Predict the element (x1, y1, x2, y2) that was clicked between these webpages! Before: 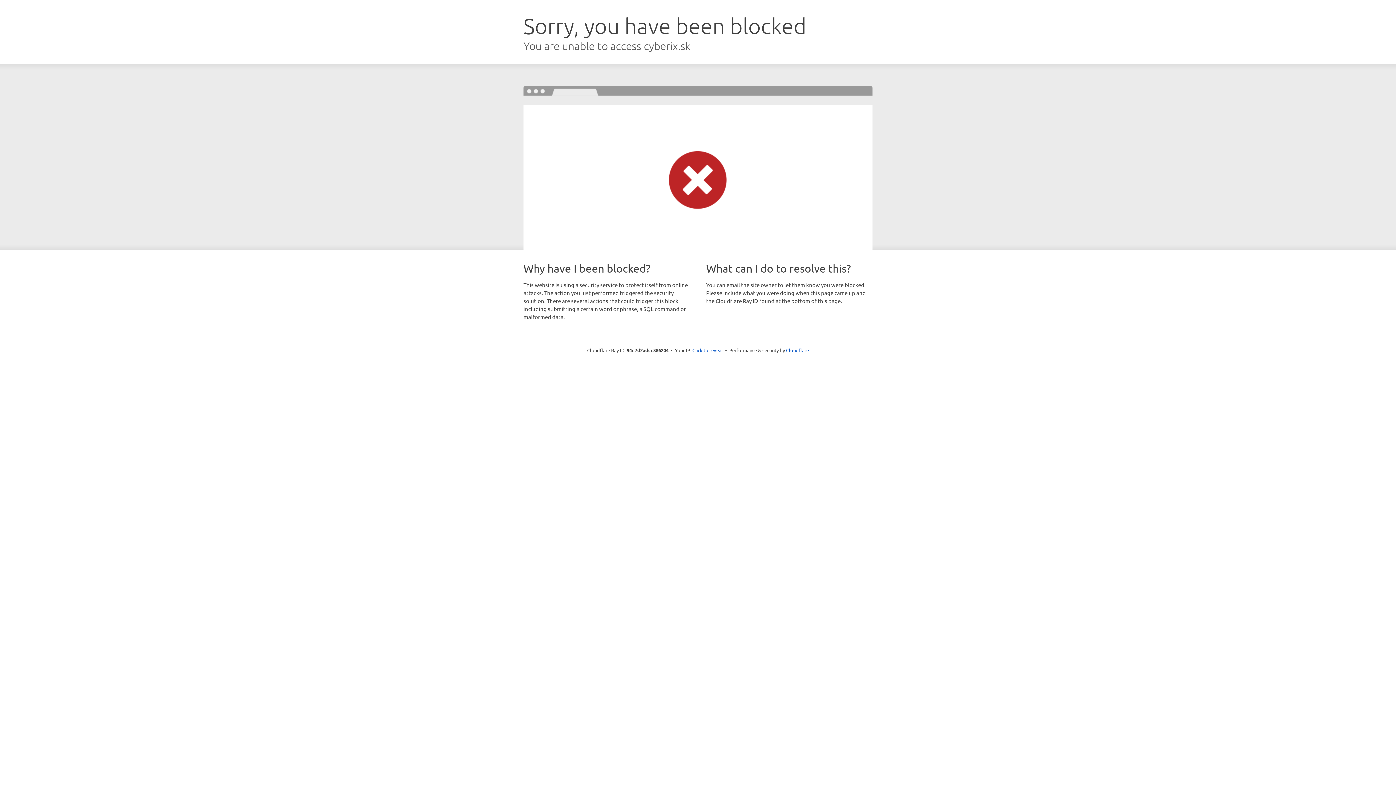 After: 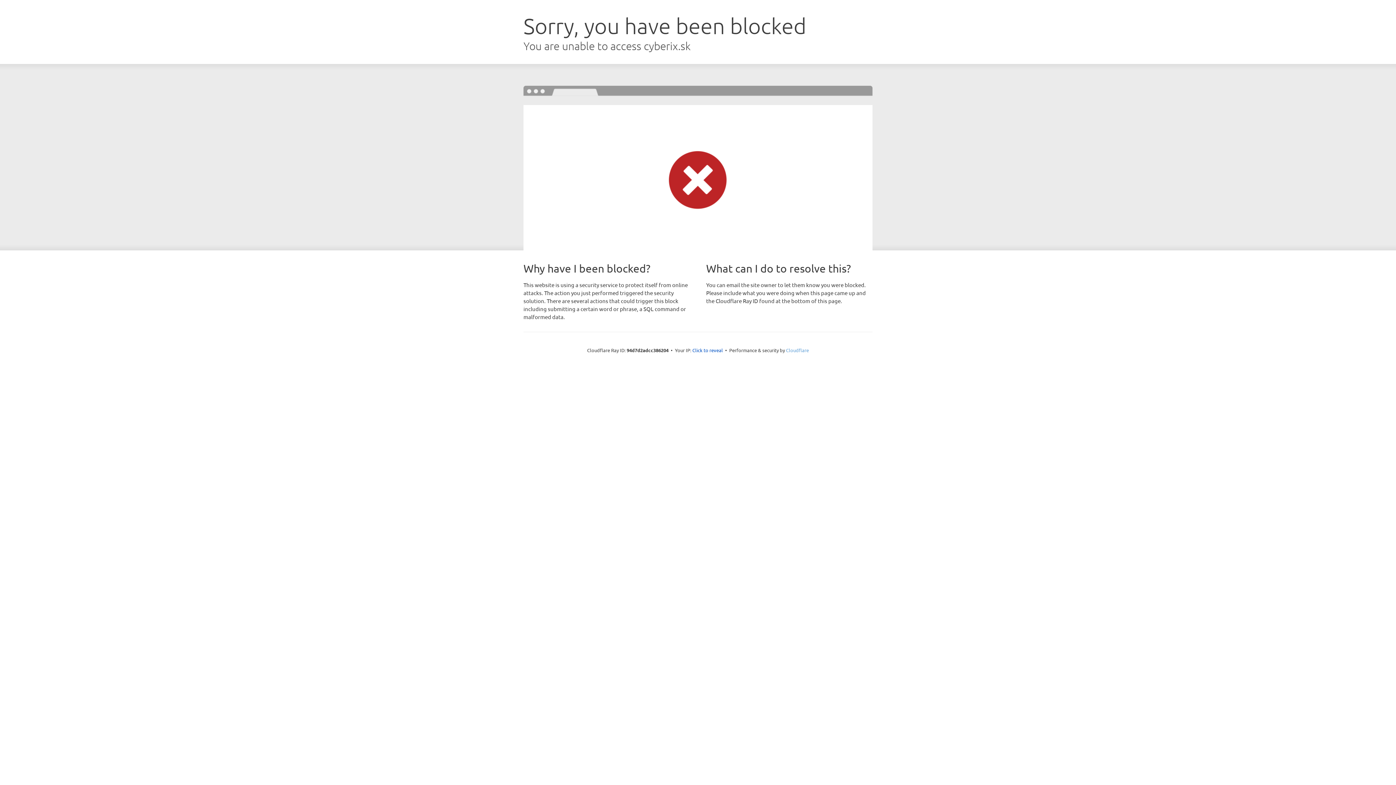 Action: bbox: (786, 347, 809, 353) label: Cloudflare